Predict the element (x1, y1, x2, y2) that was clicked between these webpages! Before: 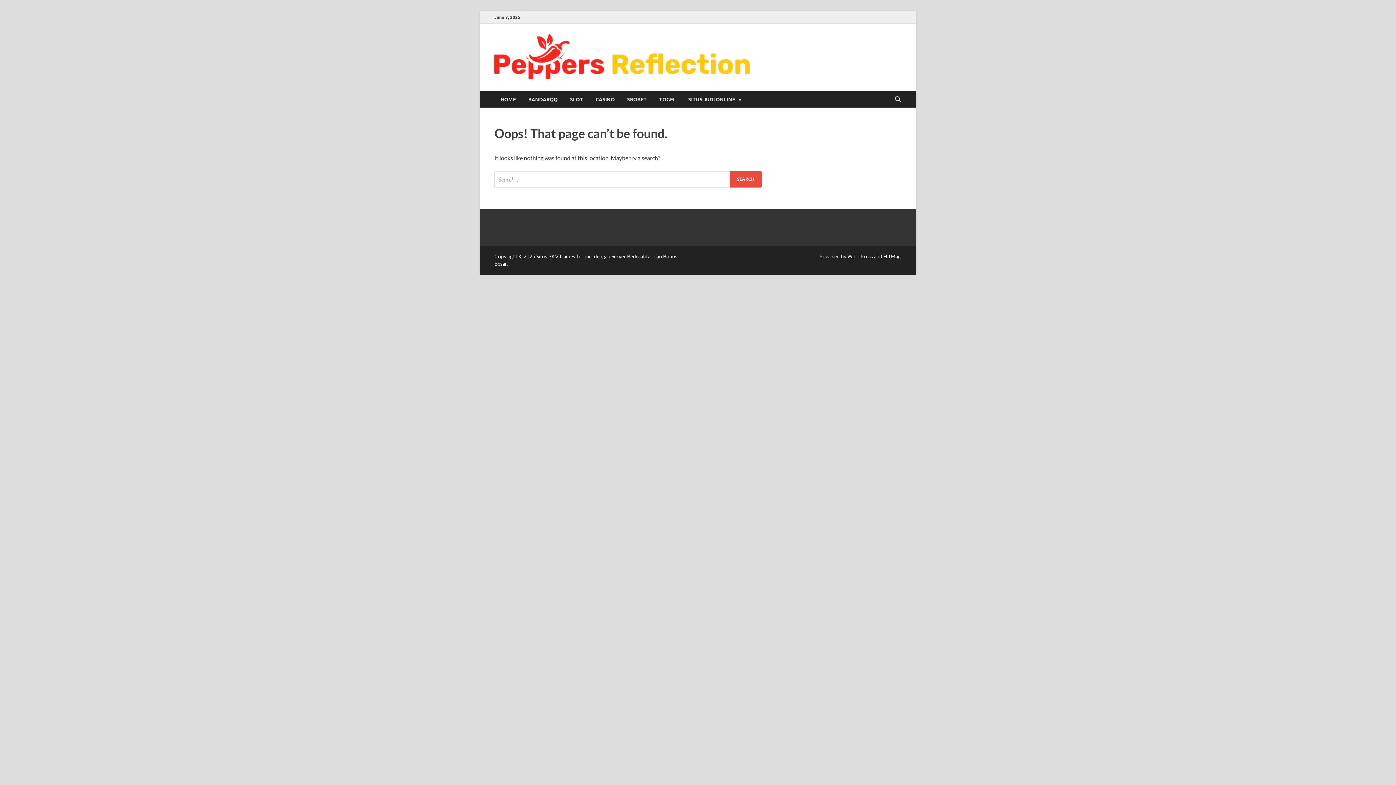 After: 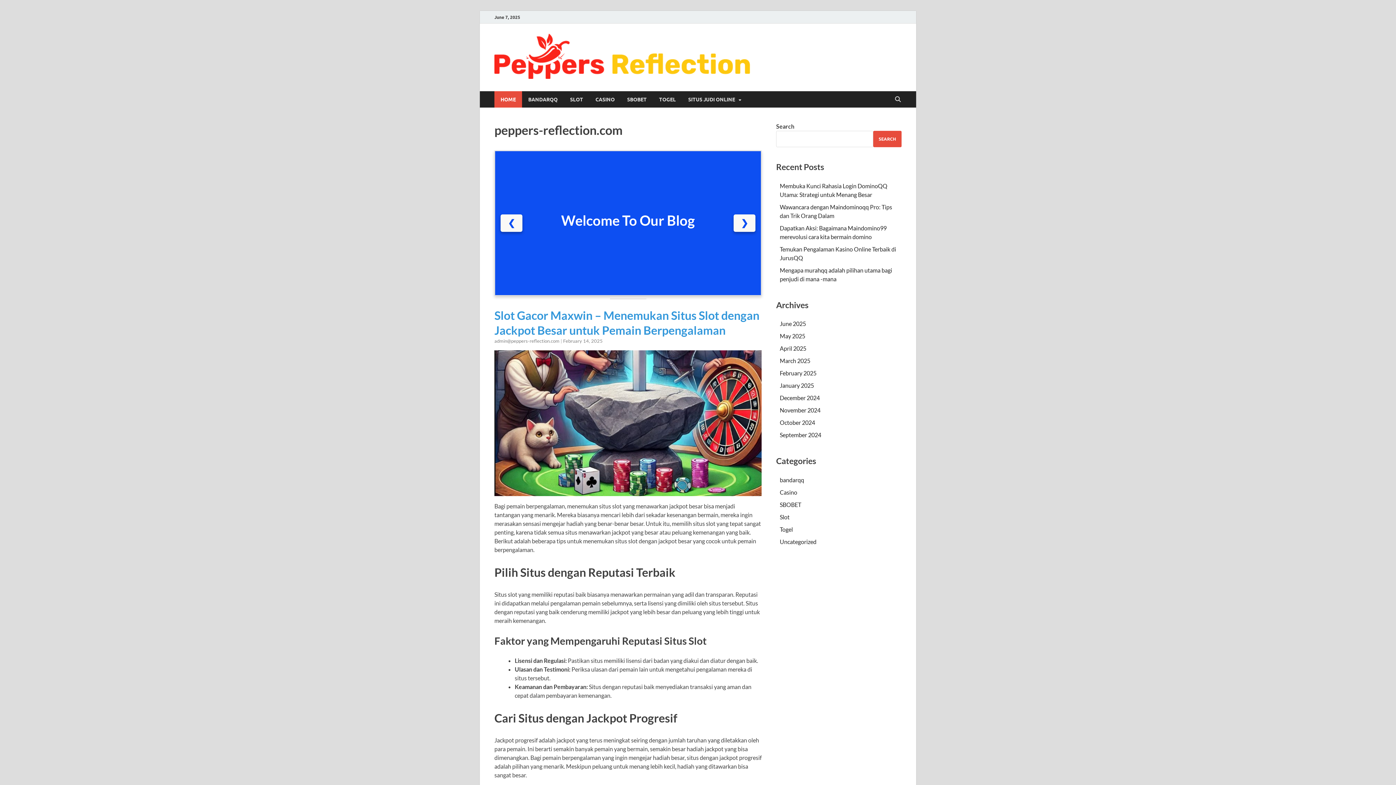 Action: bbox: (494, 73, 750, 80)